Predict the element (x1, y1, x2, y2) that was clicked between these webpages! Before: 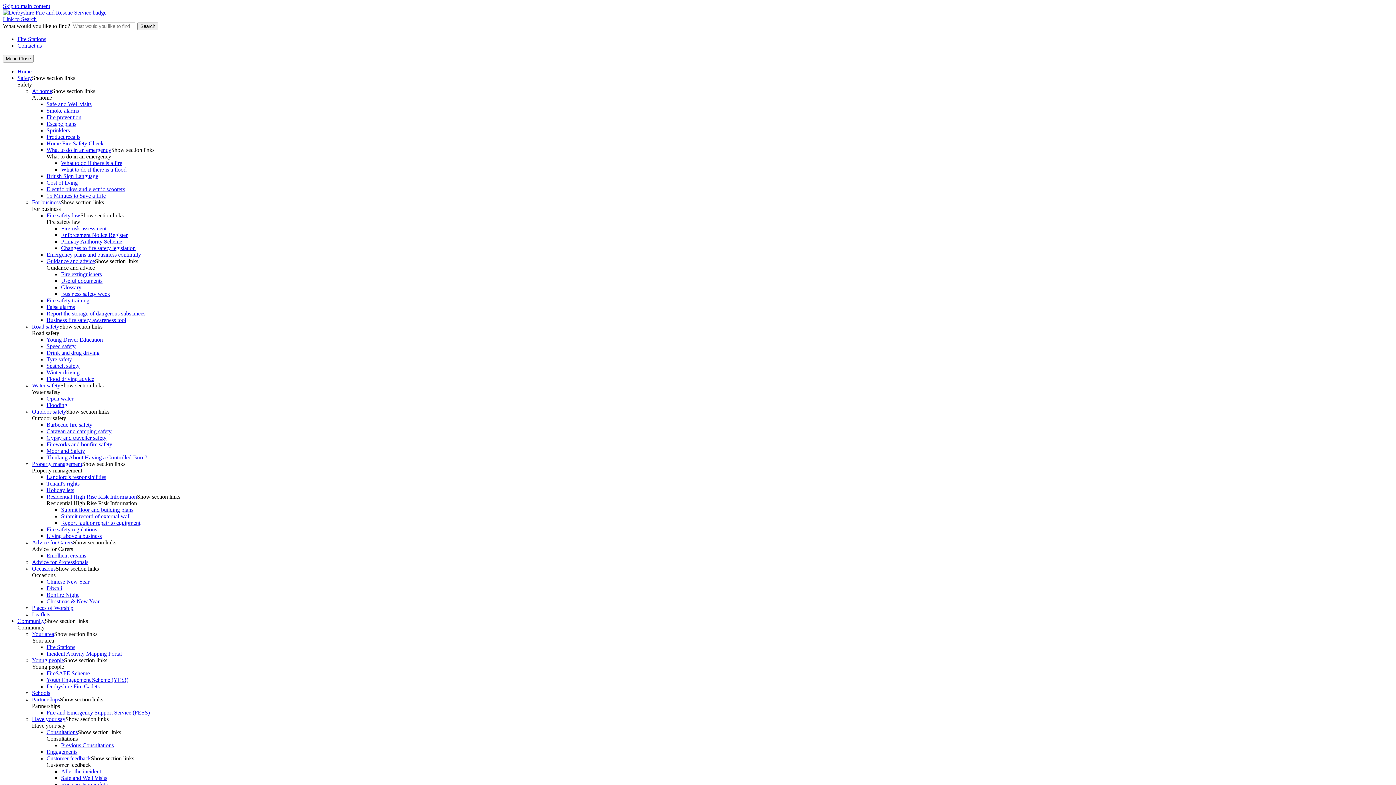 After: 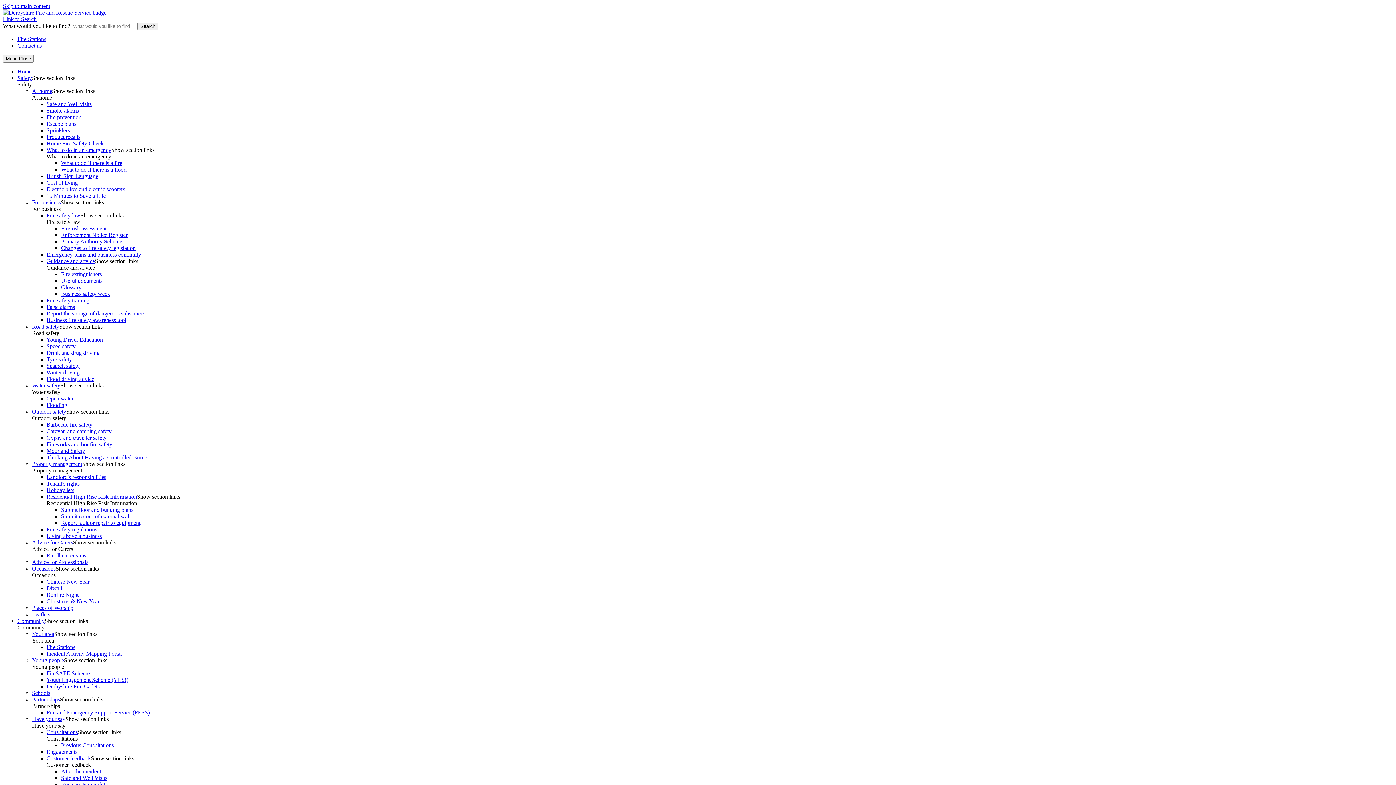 Action: bbox: (46, 395, 73, 401) label: Open water